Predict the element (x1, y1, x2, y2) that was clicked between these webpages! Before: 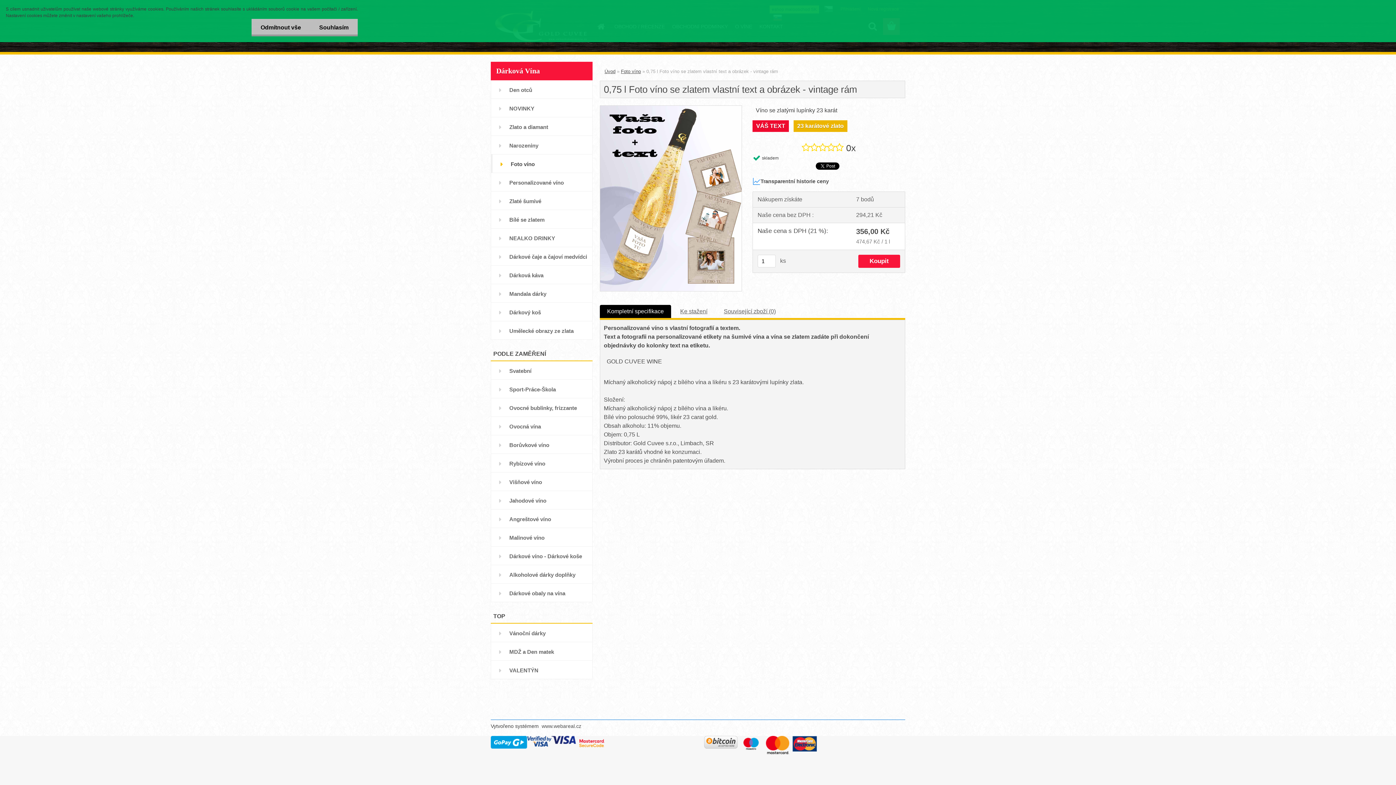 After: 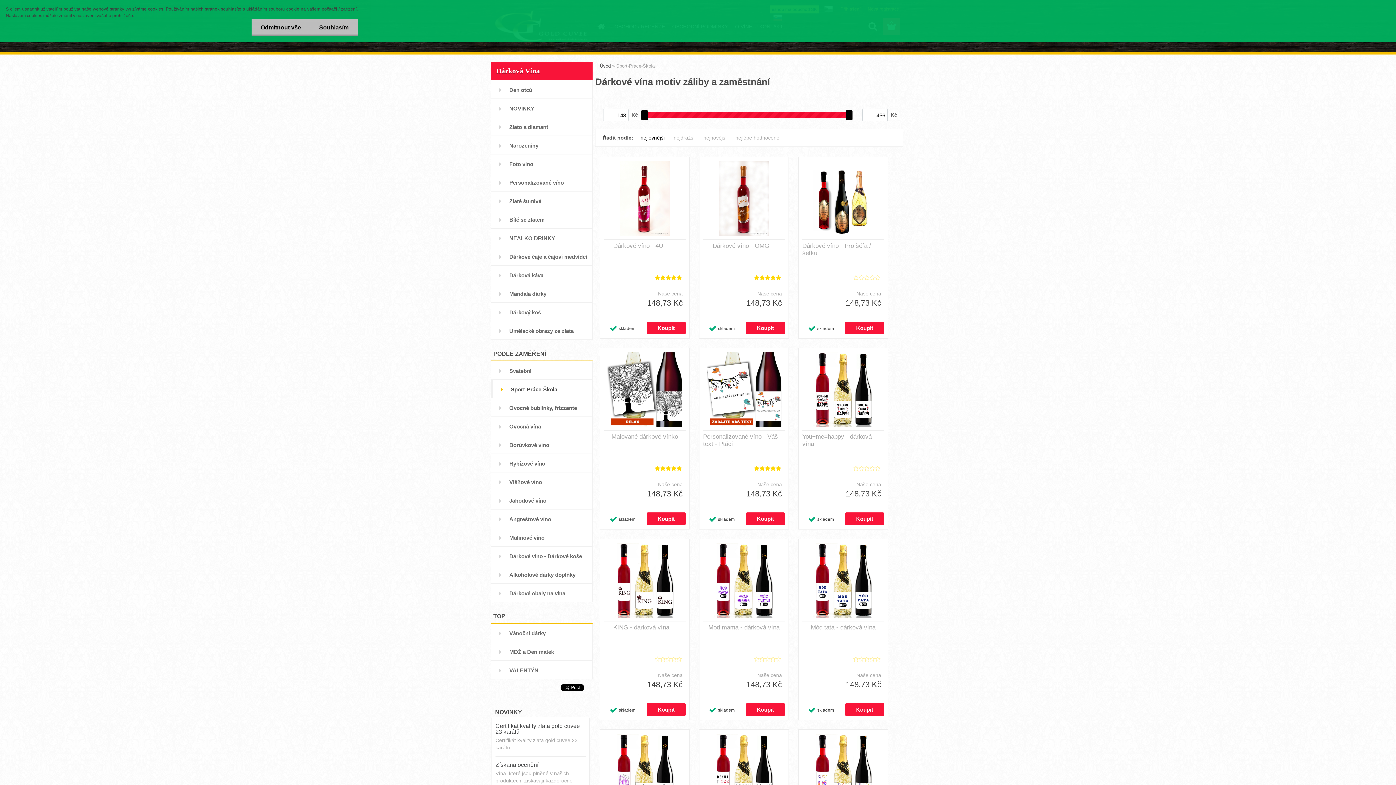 Action: bbox: (490, 380, 592, 398) label: Sport-Práce-Škola